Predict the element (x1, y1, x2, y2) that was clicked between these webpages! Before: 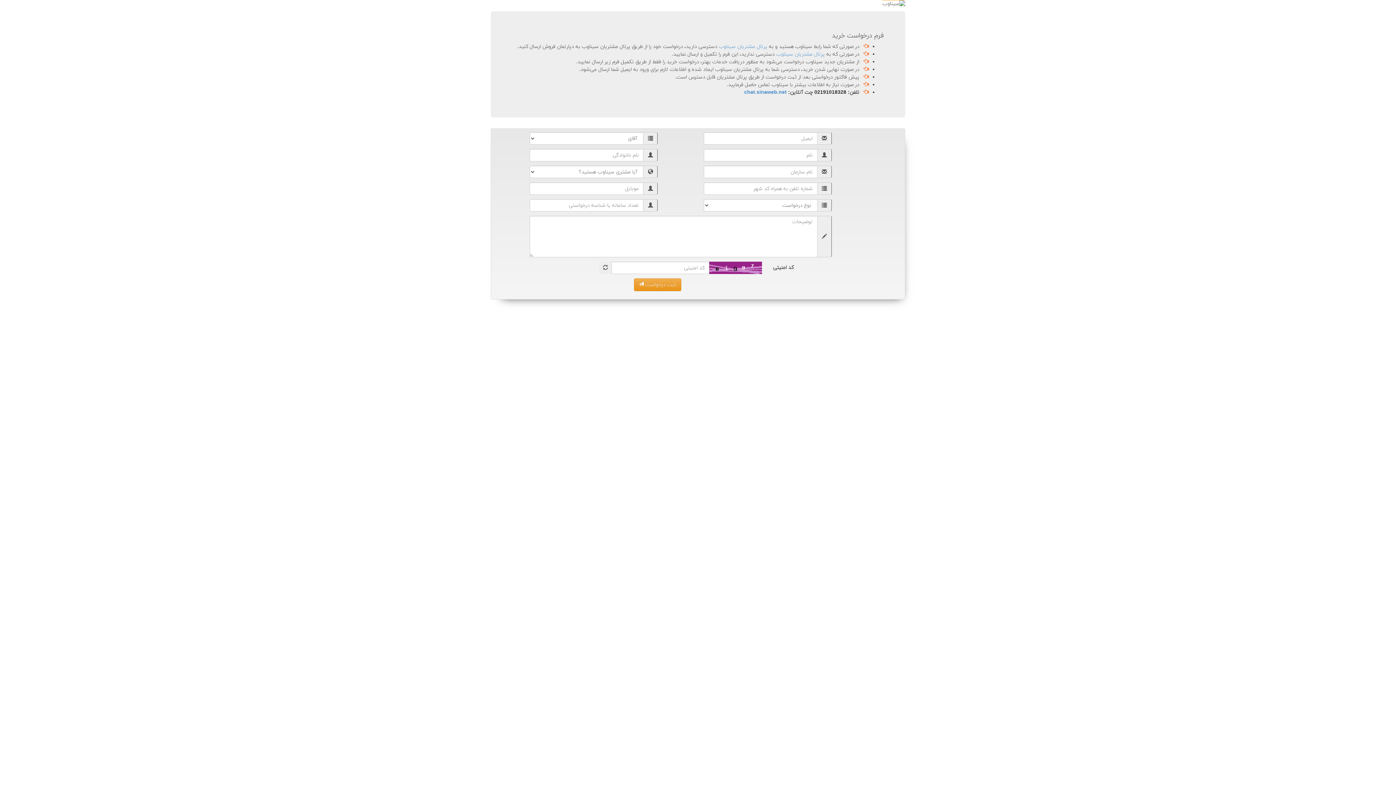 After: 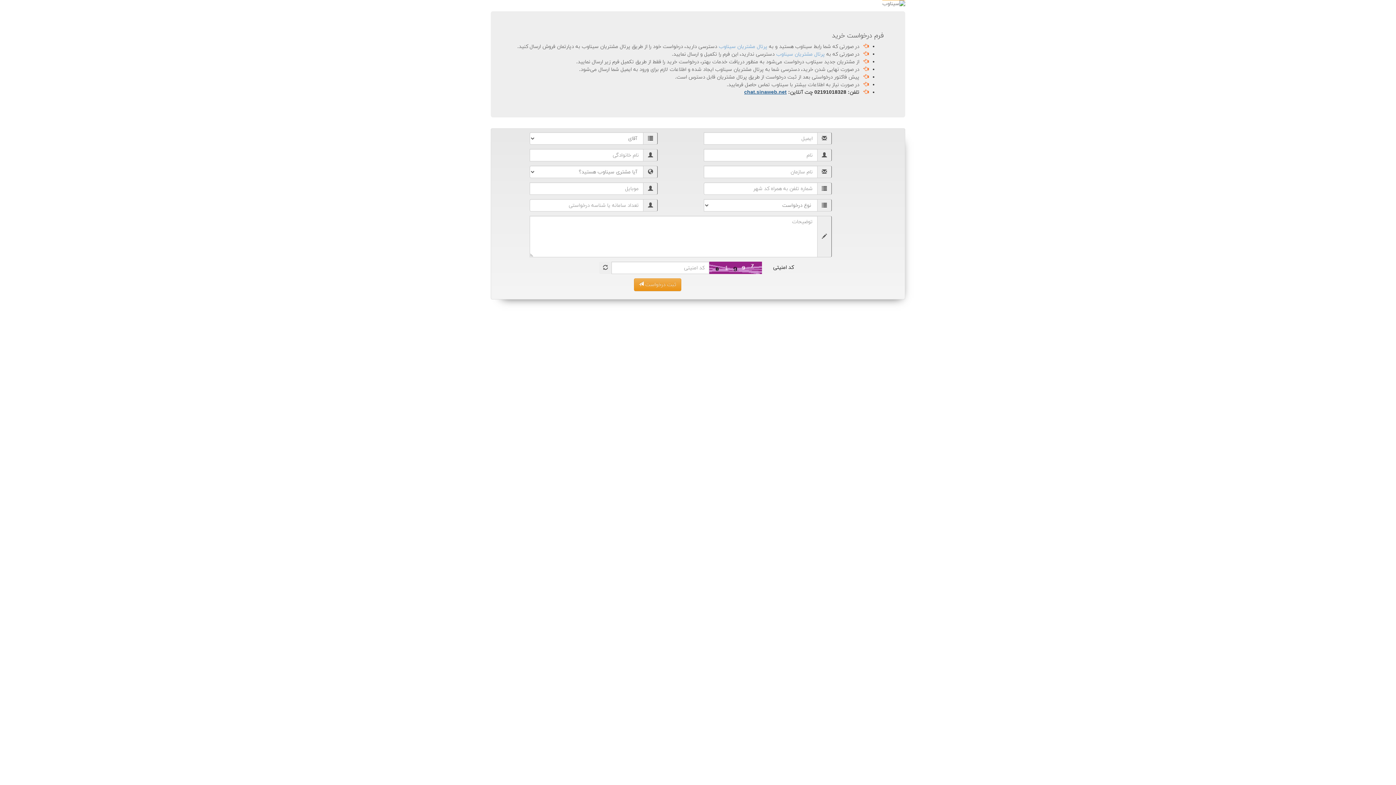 Action: bbox: (744, 89, 786, 96) label: chat.sinaweb.net